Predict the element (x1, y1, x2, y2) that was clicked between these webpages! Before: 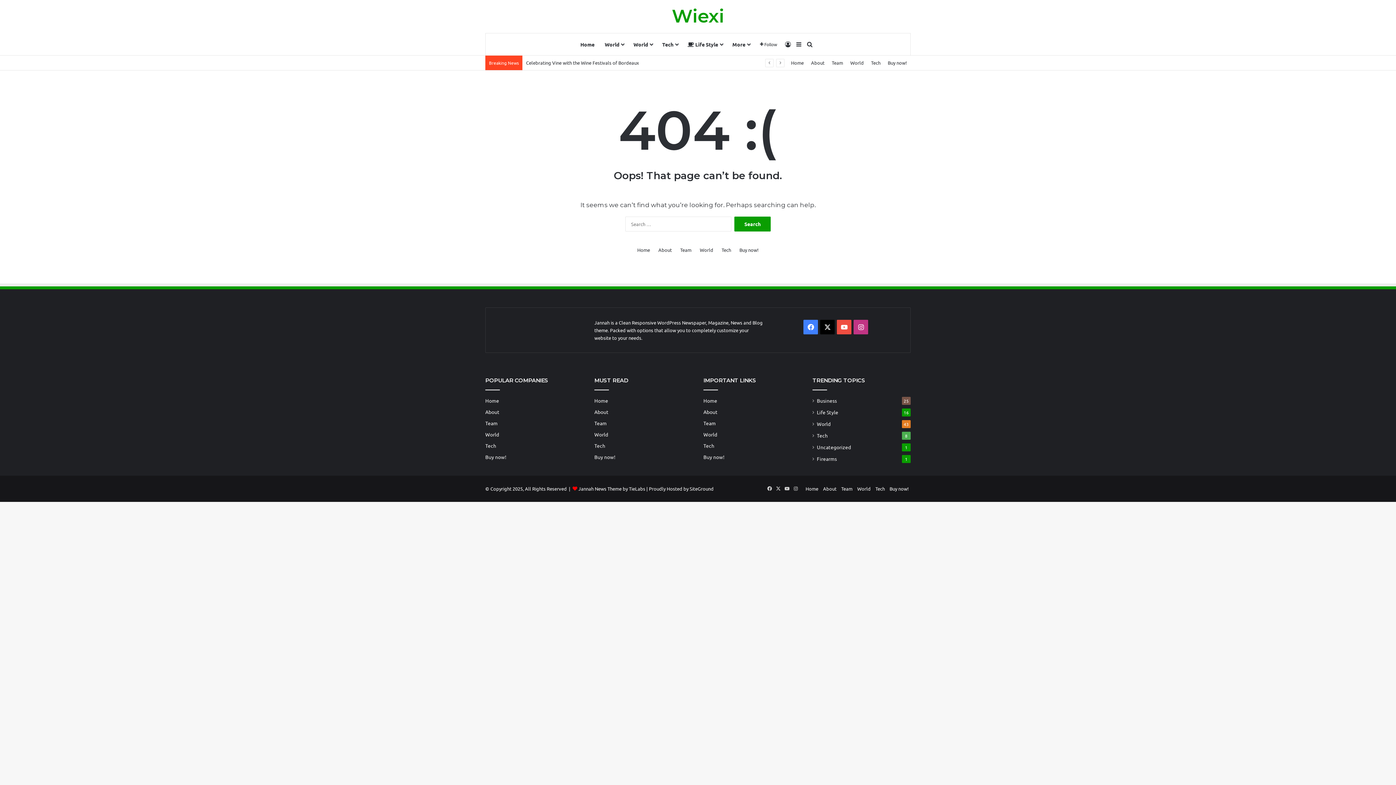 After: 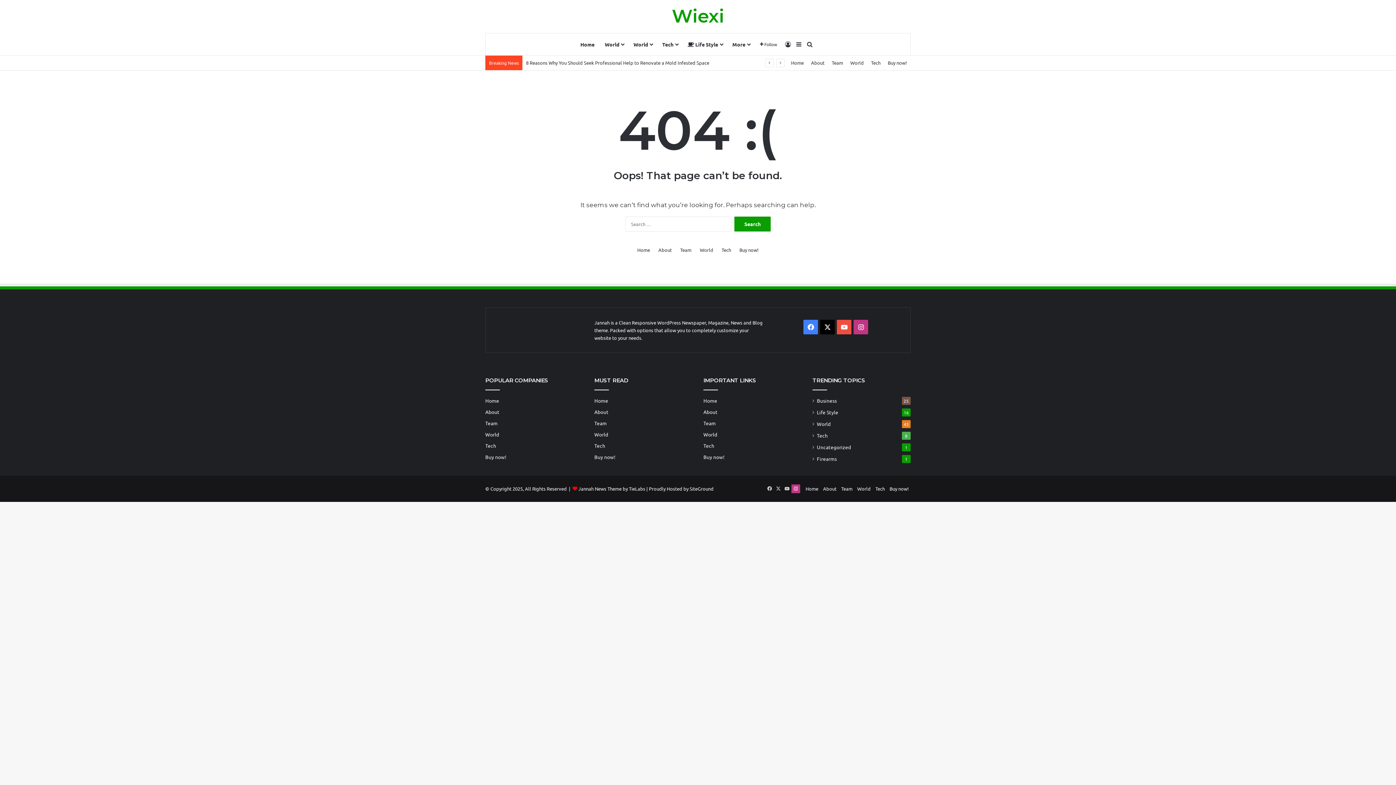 Action: label: Instagram bbox: (791, 484, 800, 493)